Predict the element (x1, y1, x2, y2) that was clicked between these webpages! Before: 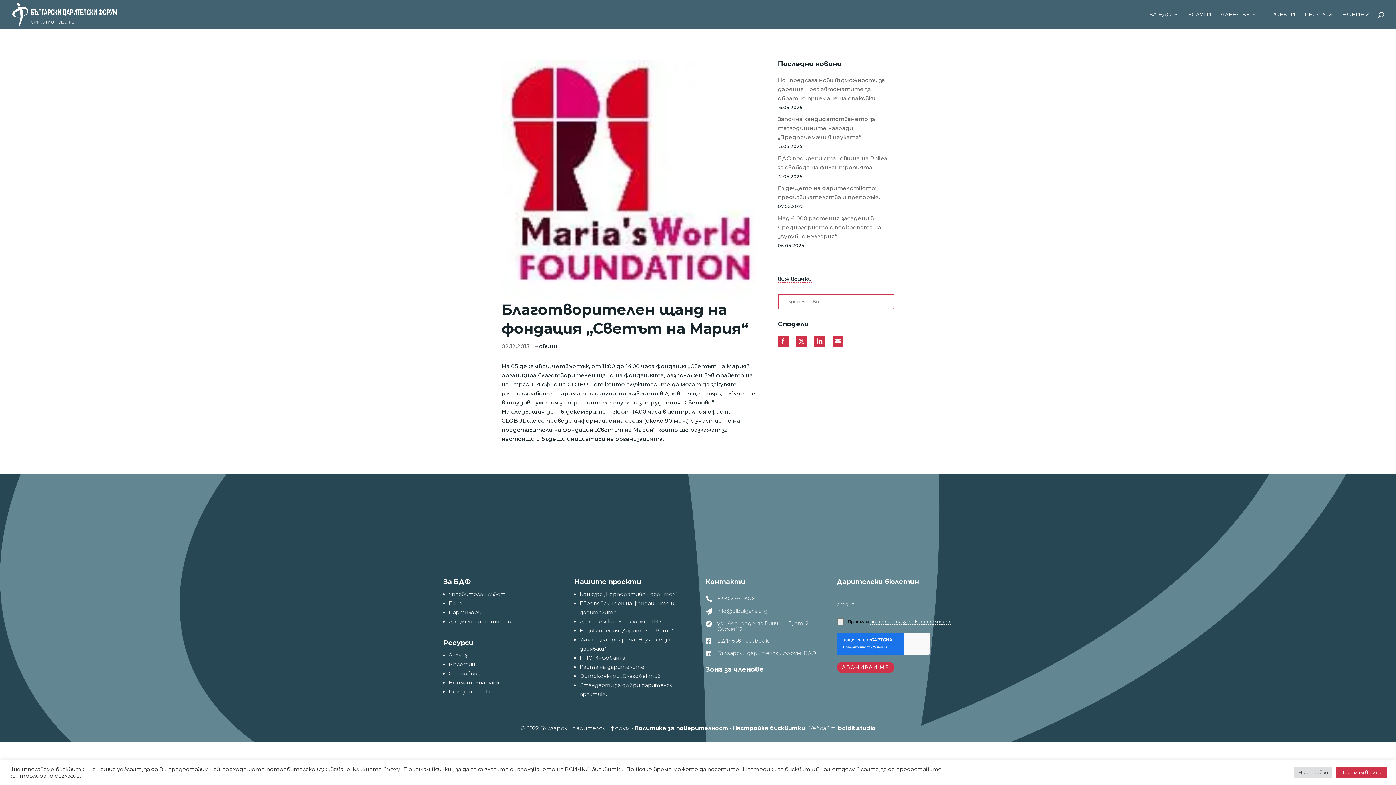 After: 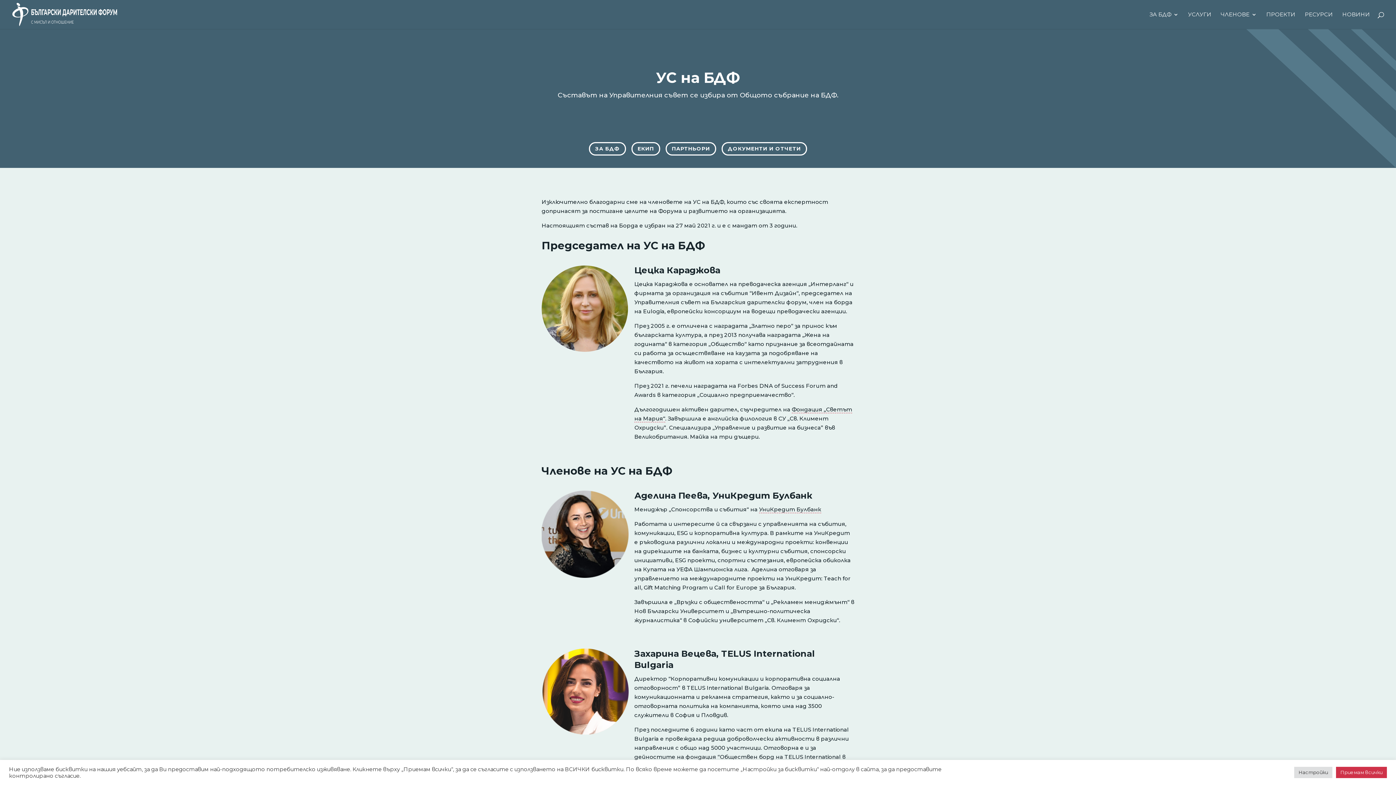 Action: label: Управителен съвет bbox: (448, 591, 505, 597)